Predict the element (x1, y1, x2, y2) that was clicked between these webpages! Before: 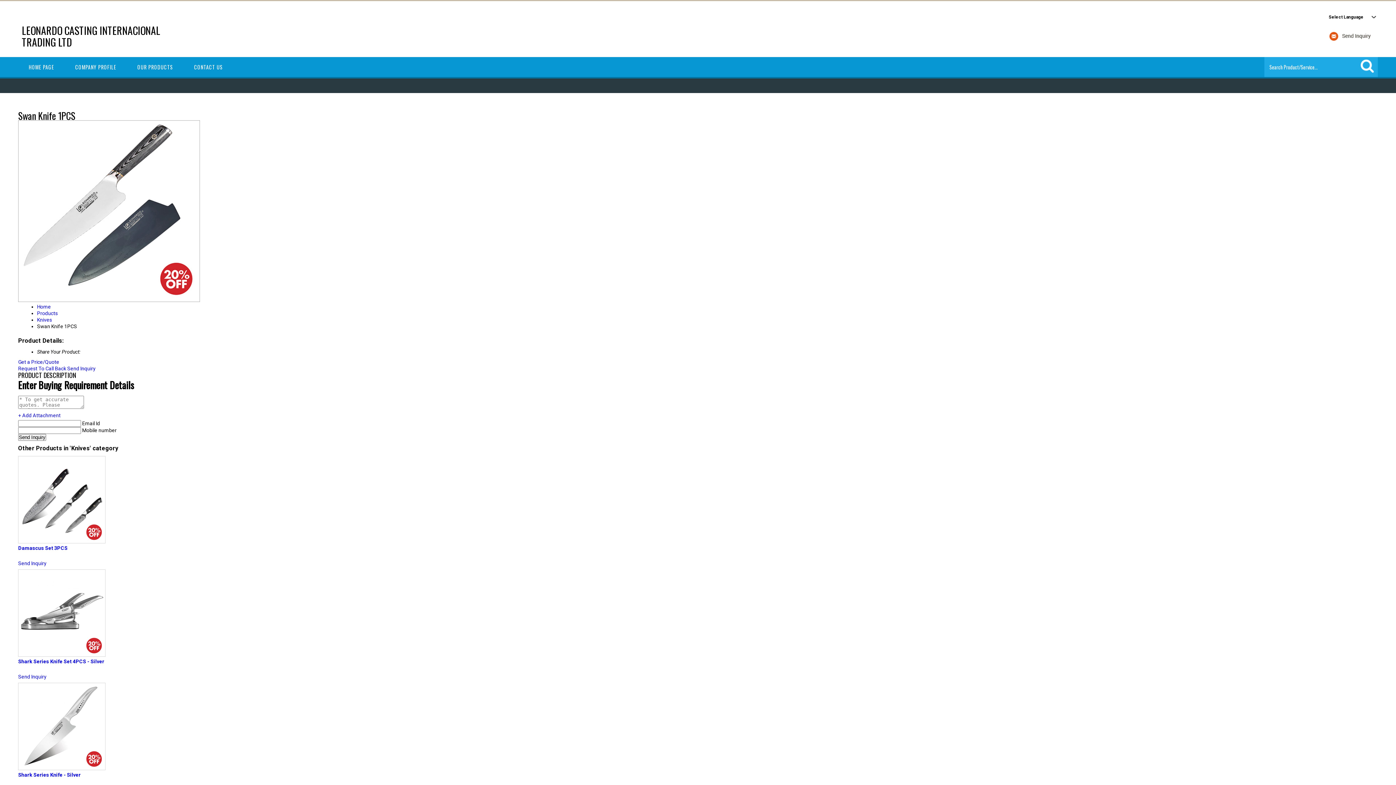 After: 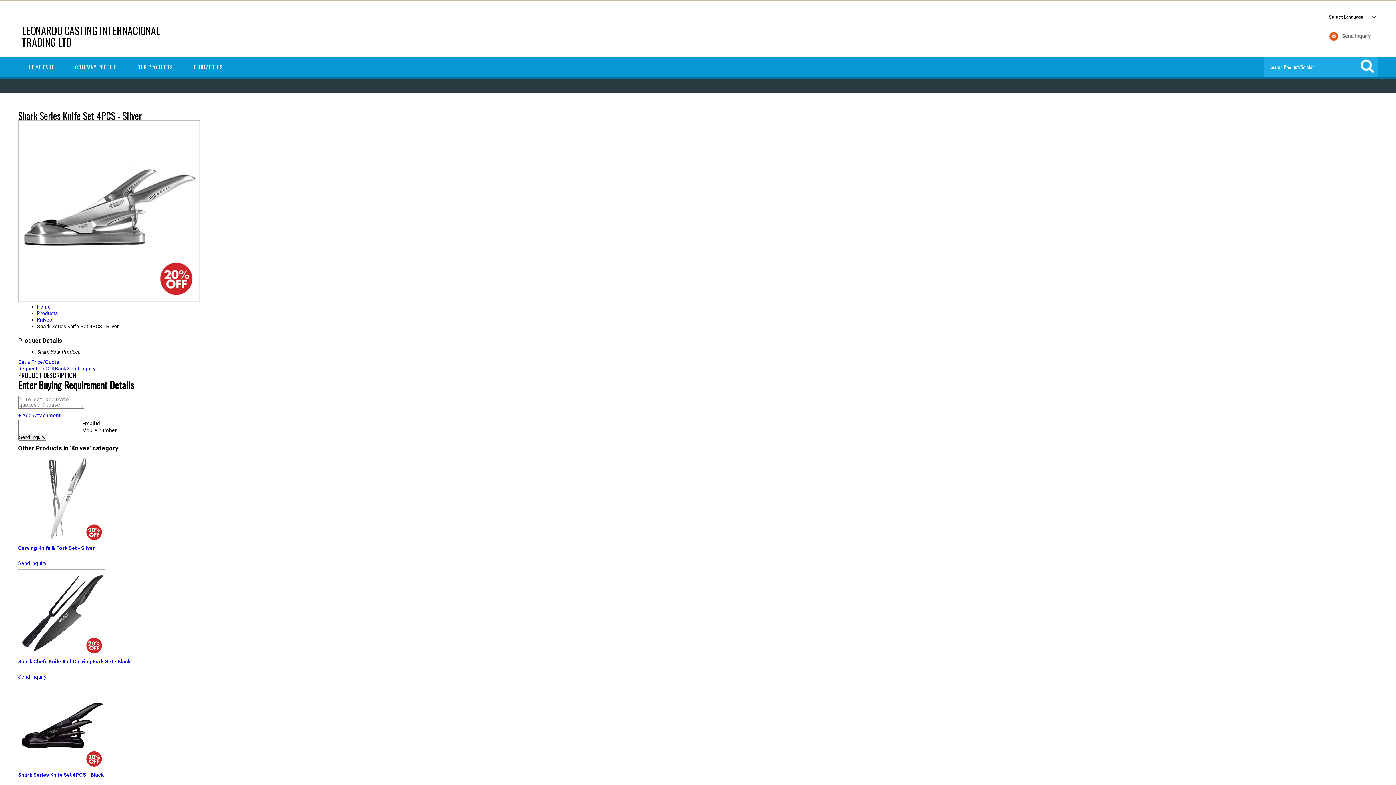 Action: label: Shark Series Knife Set 4PCS - Silver bbox: (18, 658, 104, 664)